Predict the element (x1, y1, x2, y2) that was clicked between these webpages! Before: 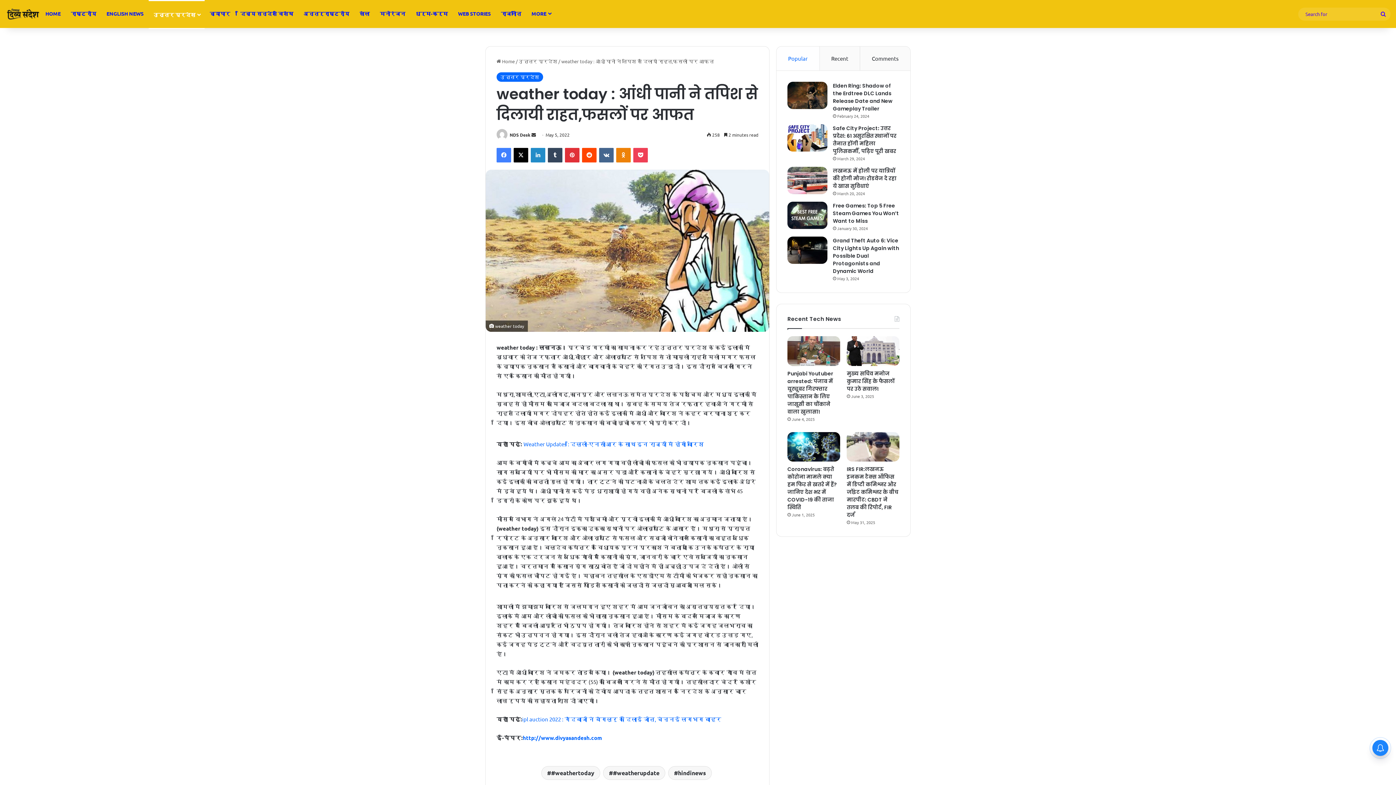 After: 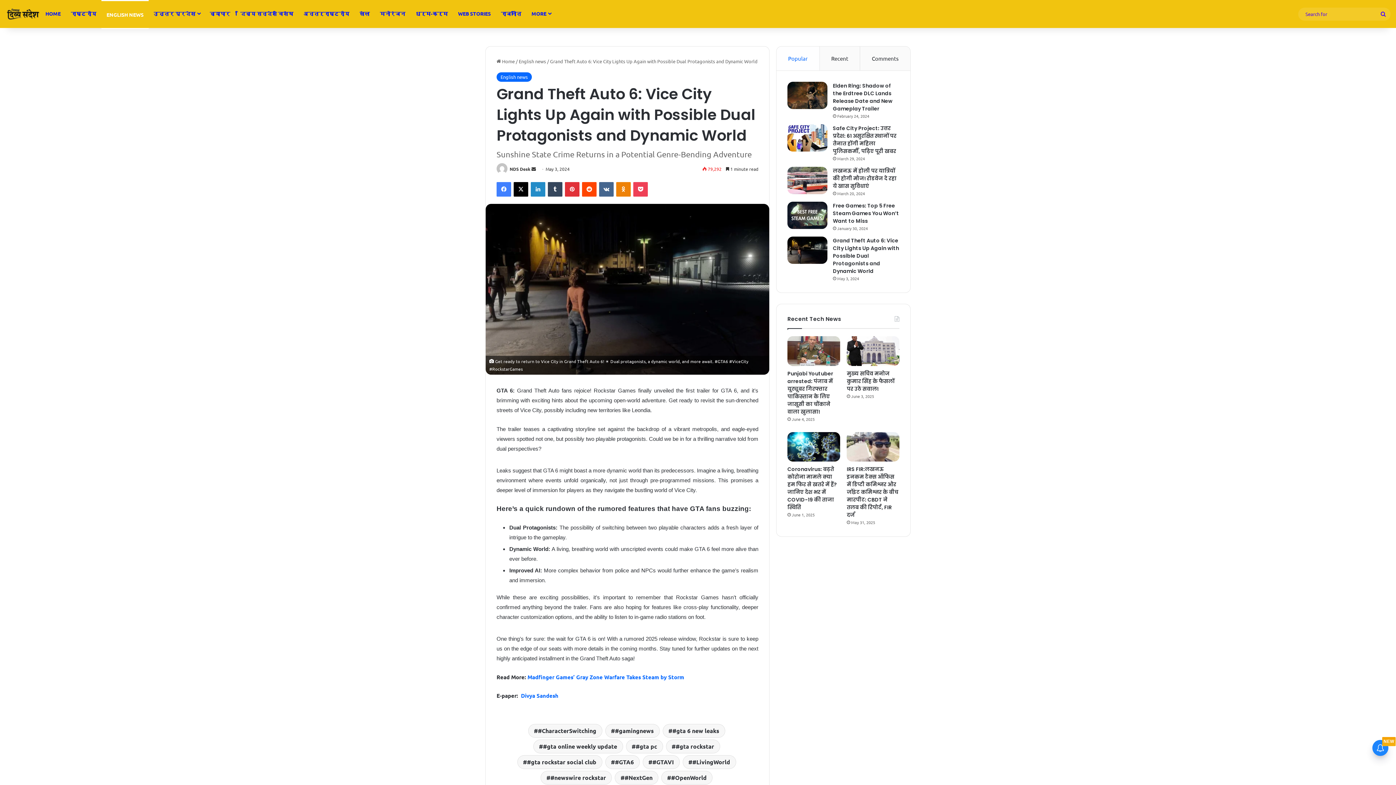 Action: bbox: (833, 237, 899, 274) label: Grand Theft Auto 6: Vice City Lights Up Again with Possible Dual Protagonists and Dynamic World